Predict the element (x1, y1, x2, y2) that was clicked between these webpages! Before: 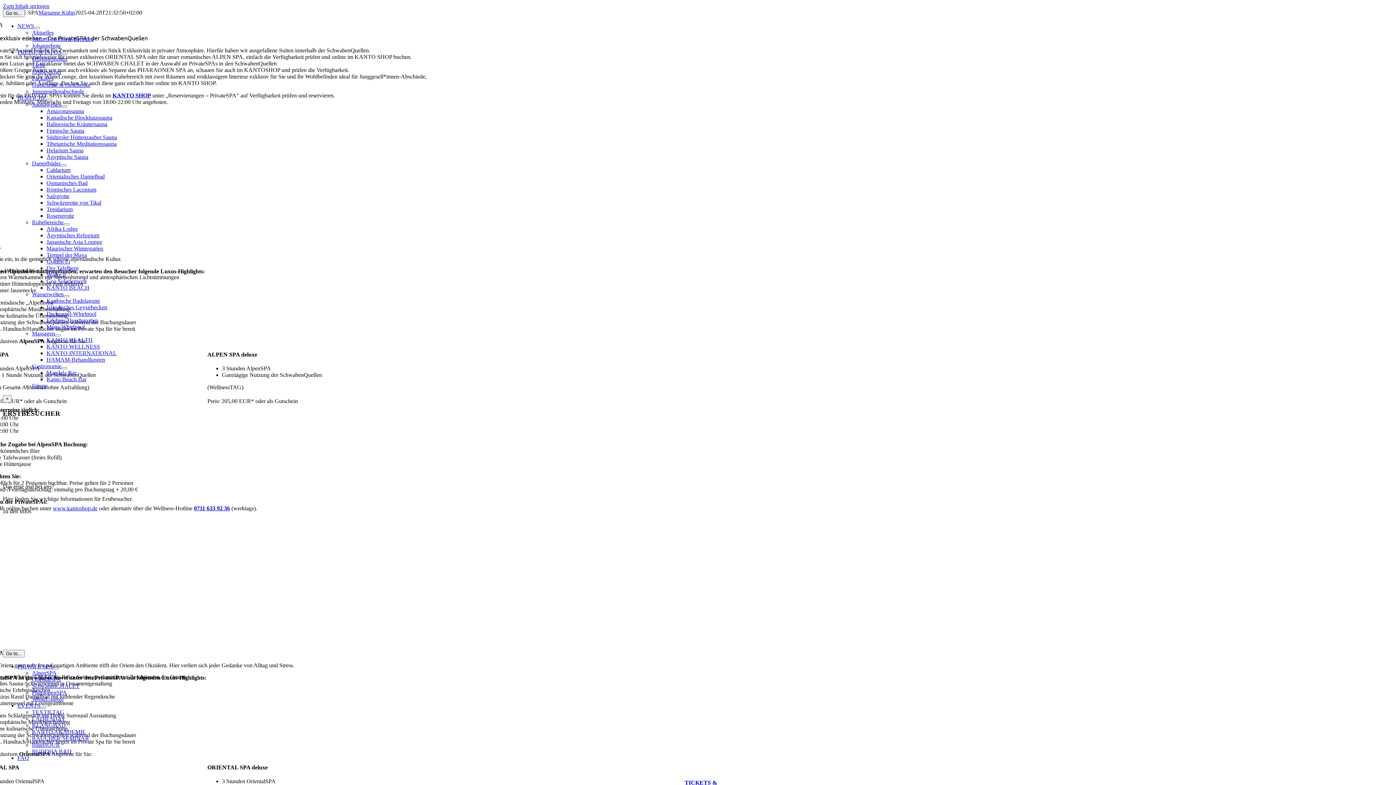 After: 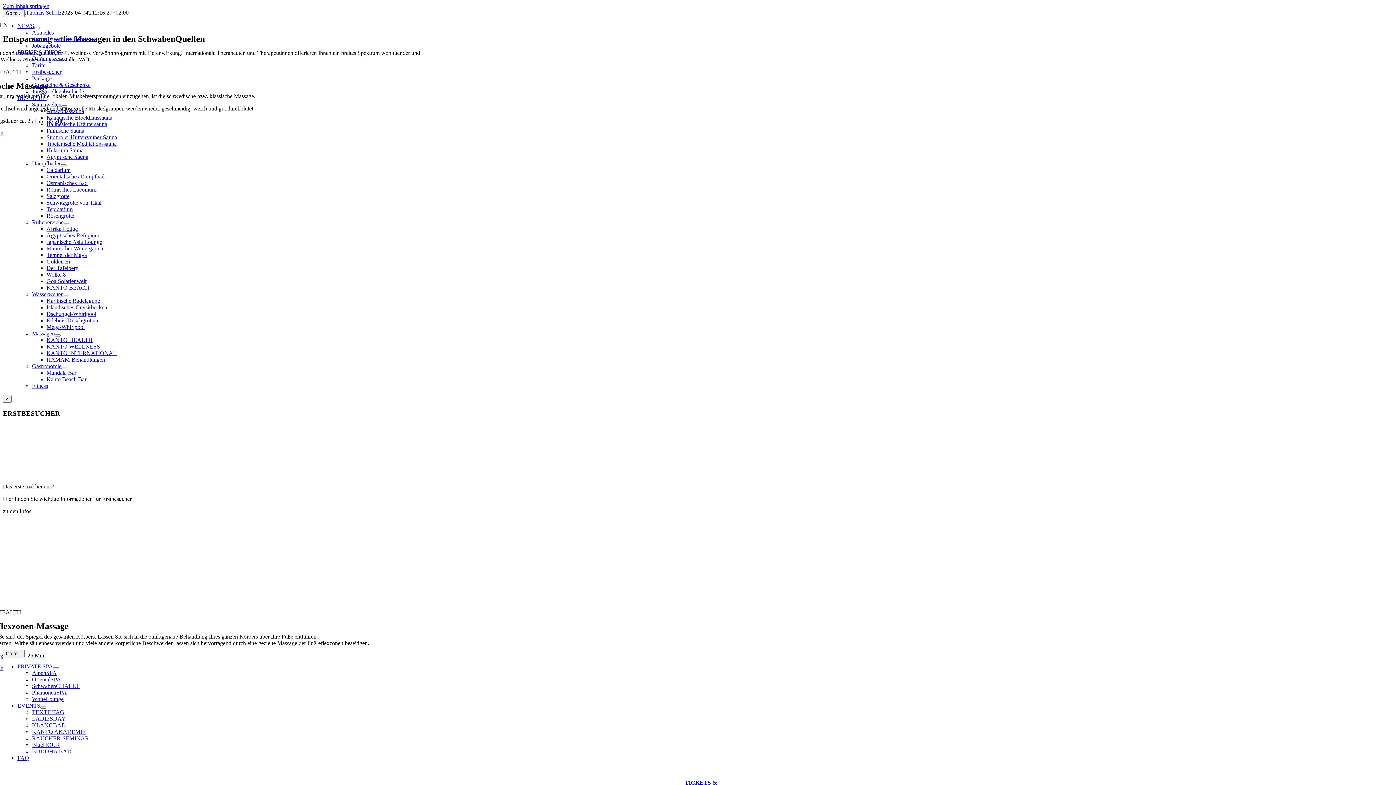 Action: label: Massagen bbox: (32, 330, 54, 336)